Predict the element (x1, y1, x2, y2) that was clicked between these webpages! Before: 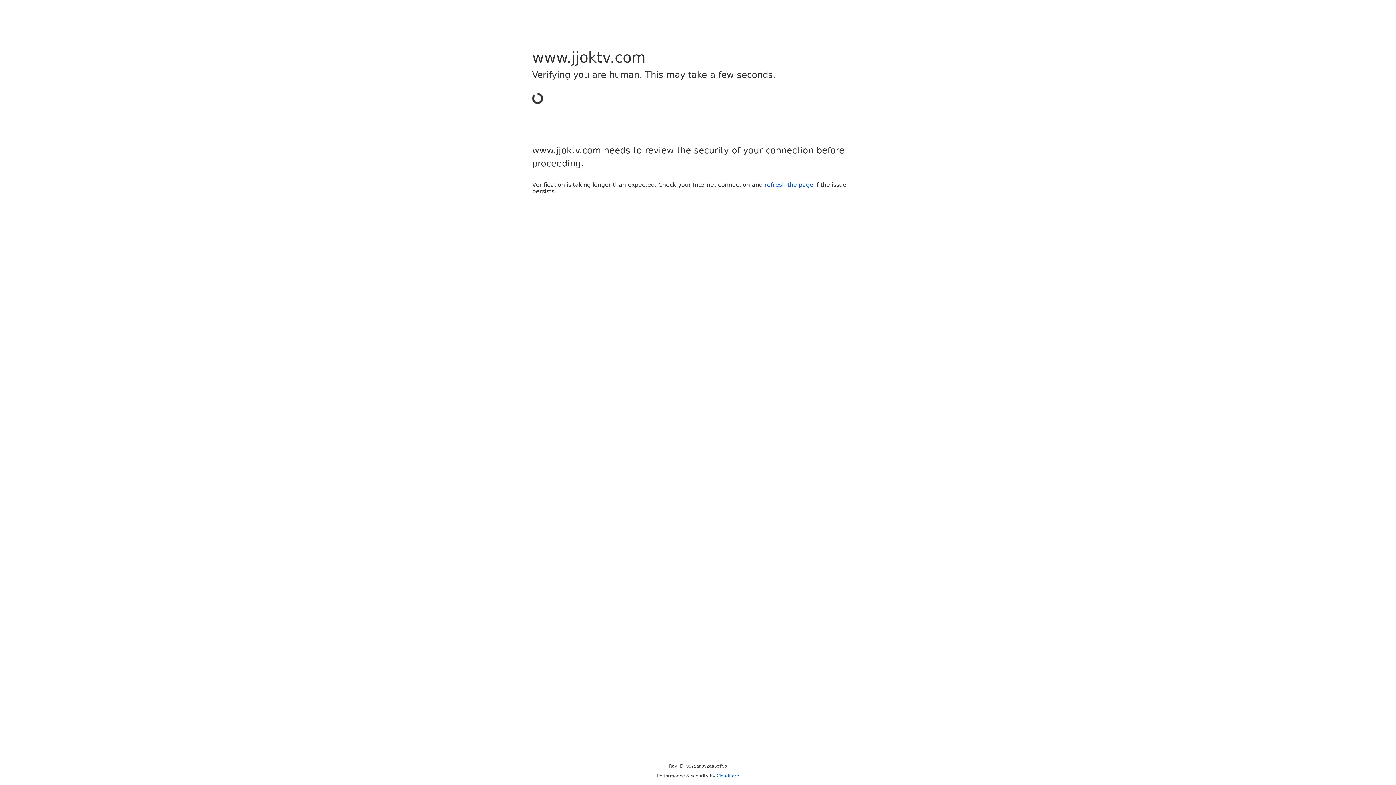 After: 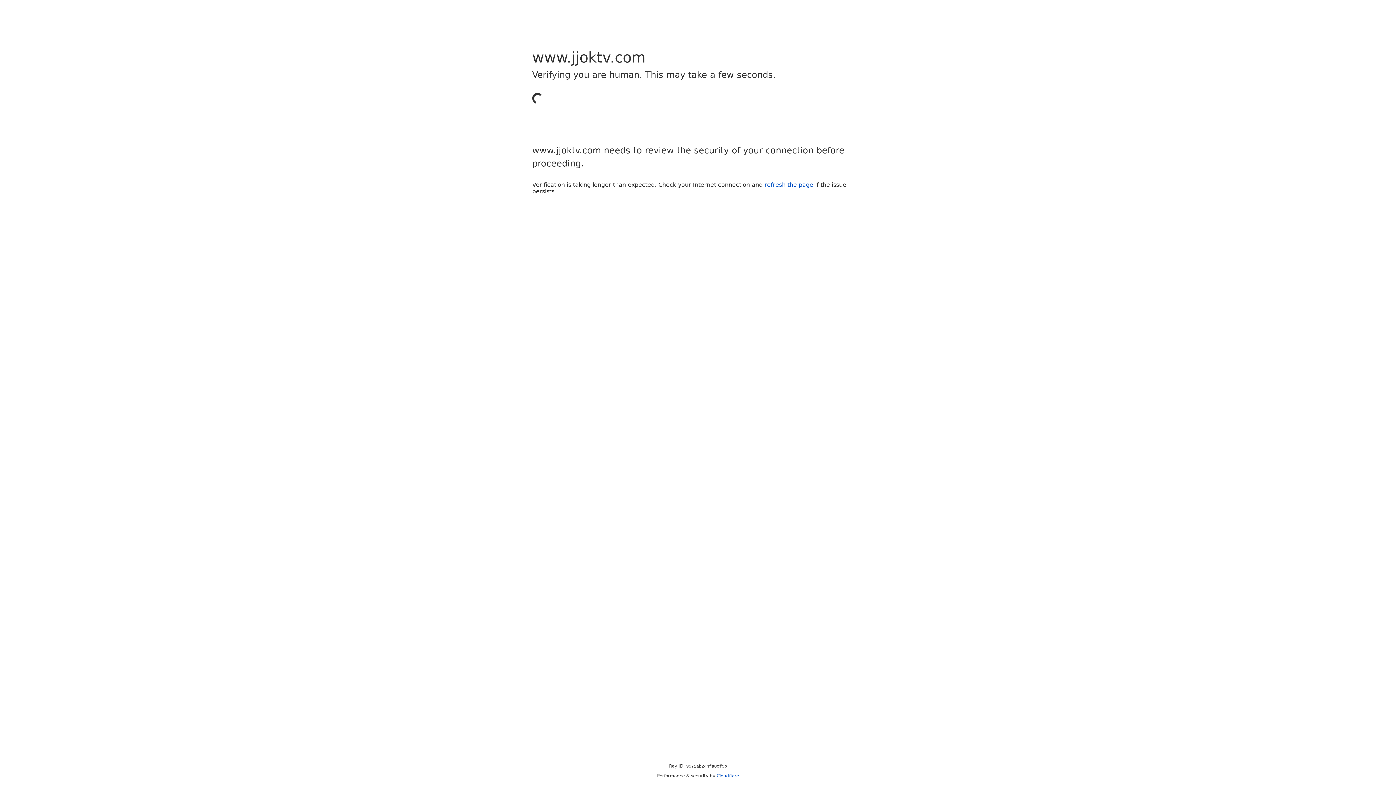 Action: label: Cloudflare bbox: (716, 773, 739, 778)